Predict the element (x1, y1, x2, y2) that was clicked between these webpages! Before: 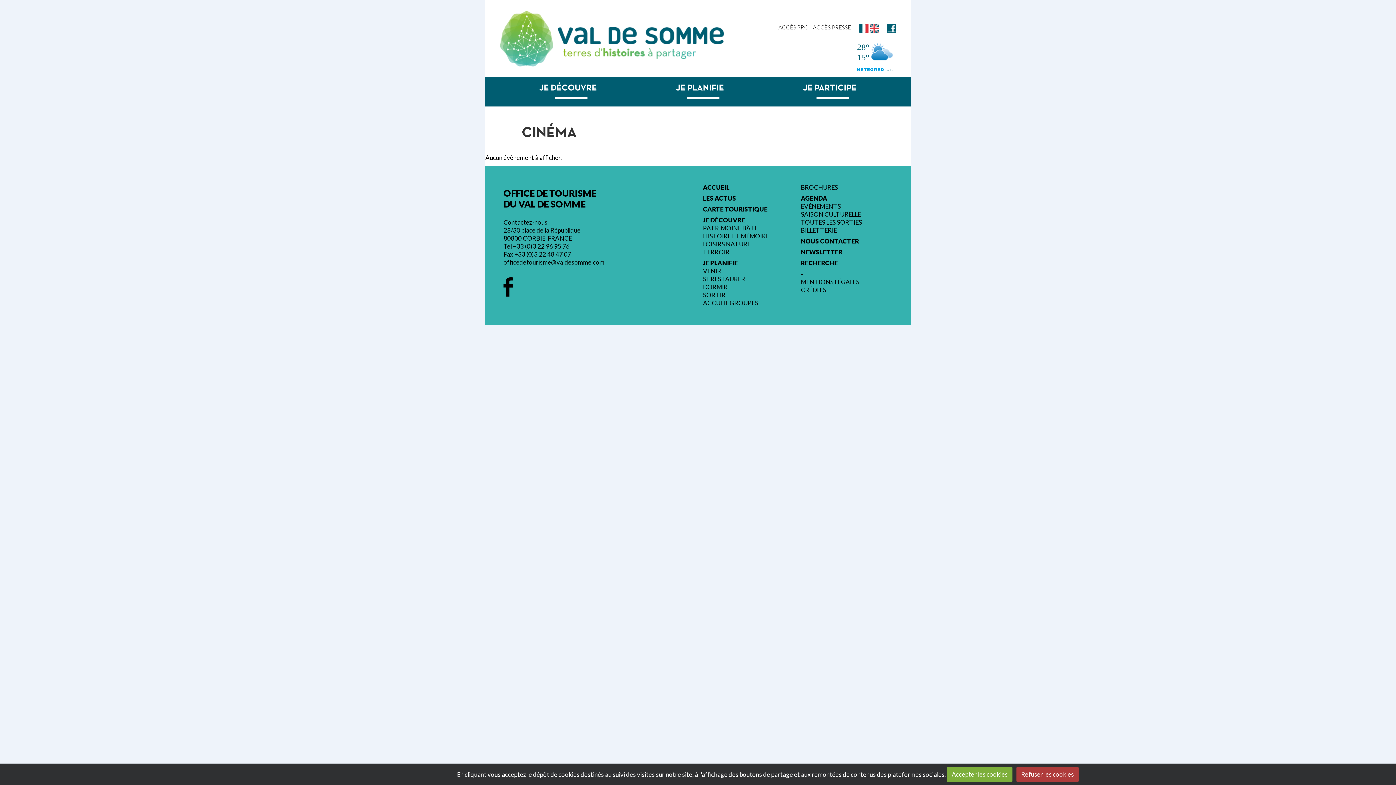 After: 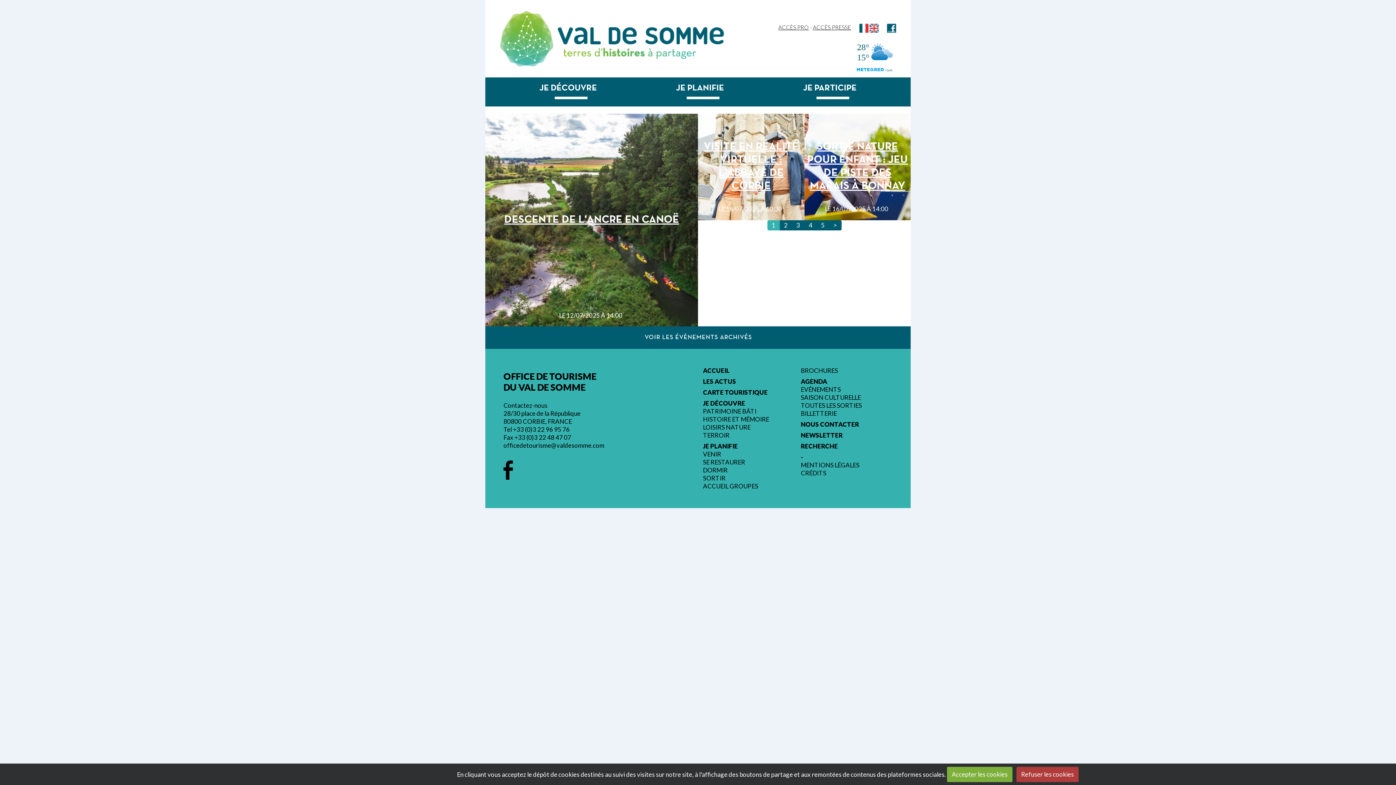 Action: bbox: (801, 218, 892, 226) label: TOUTES LES SORTIES